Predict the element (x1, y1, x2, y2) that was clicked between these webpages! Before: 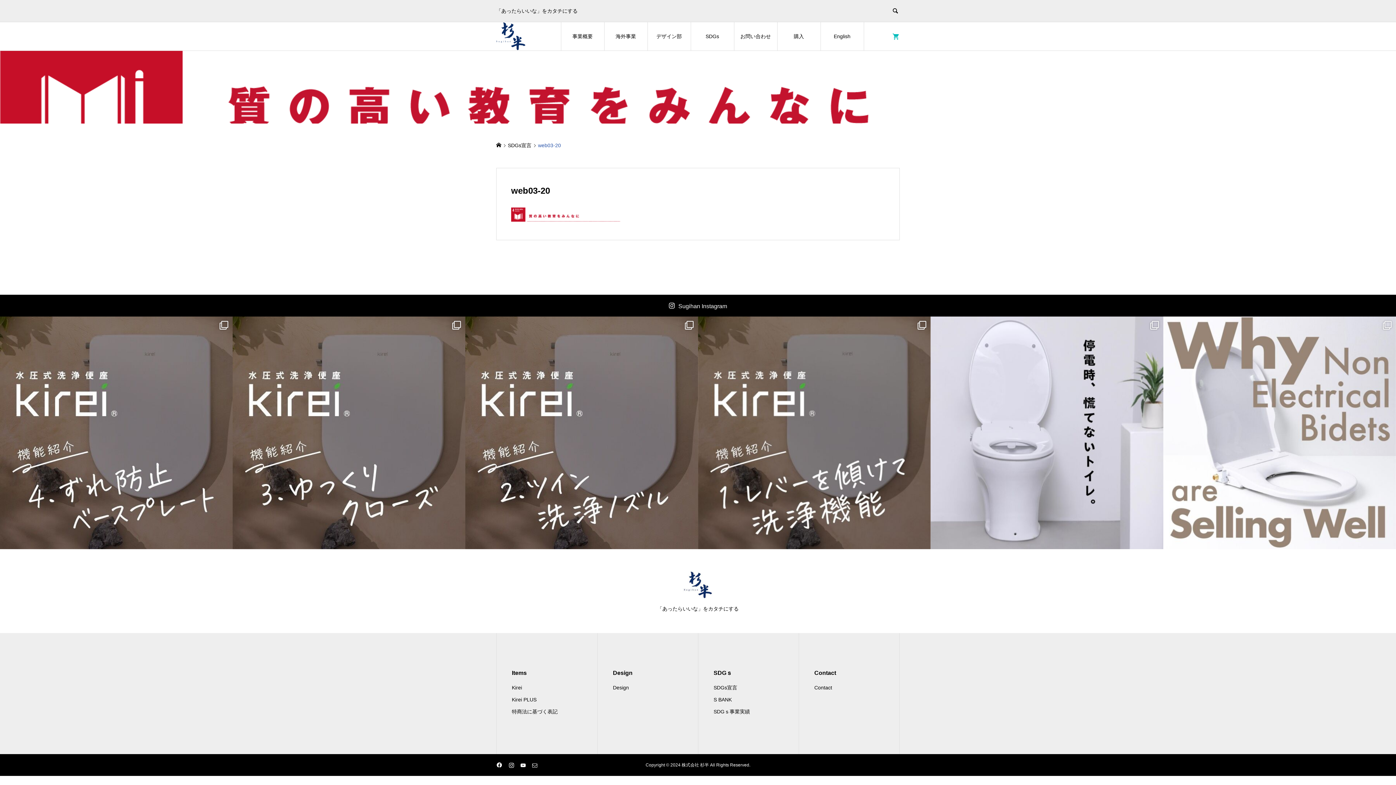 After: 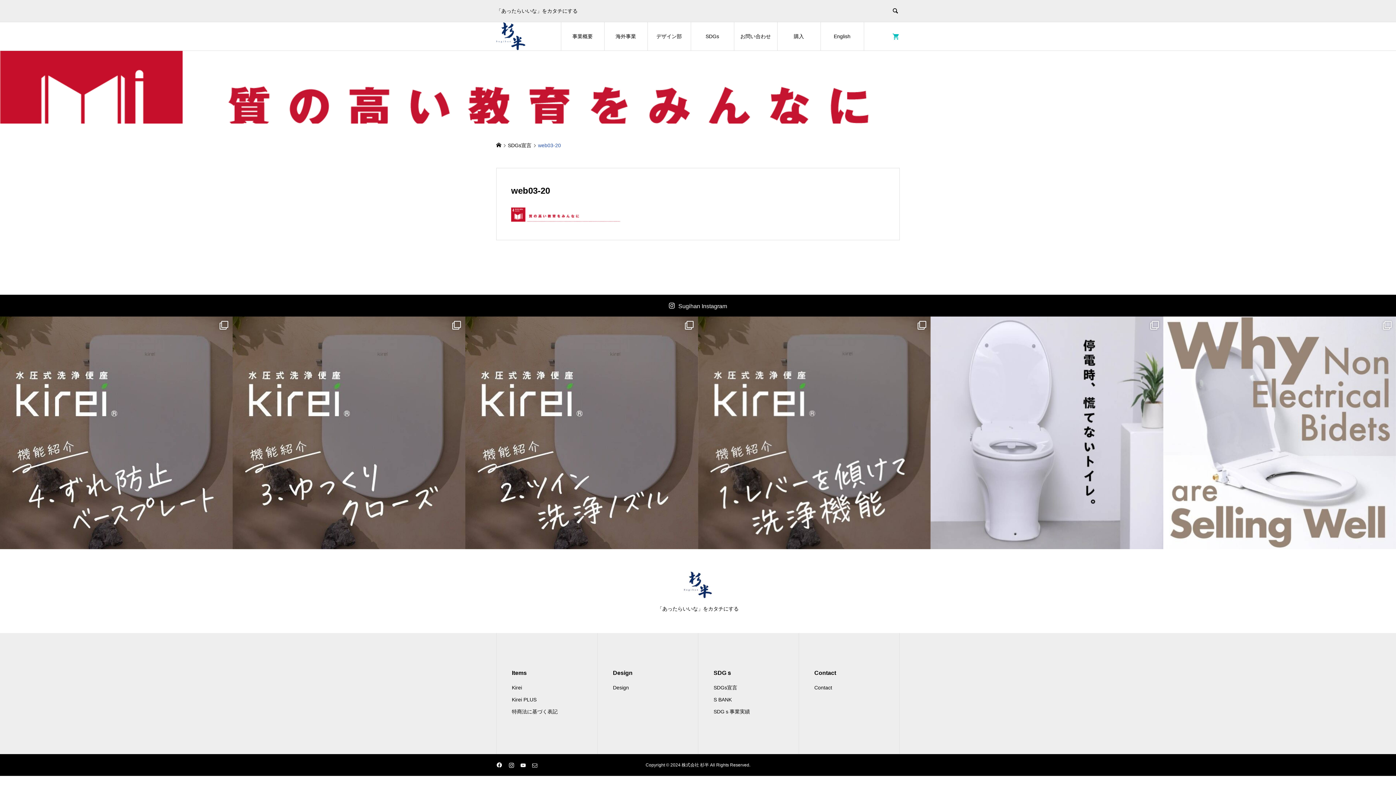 Action: bbox: (520, 763, 525, 768)